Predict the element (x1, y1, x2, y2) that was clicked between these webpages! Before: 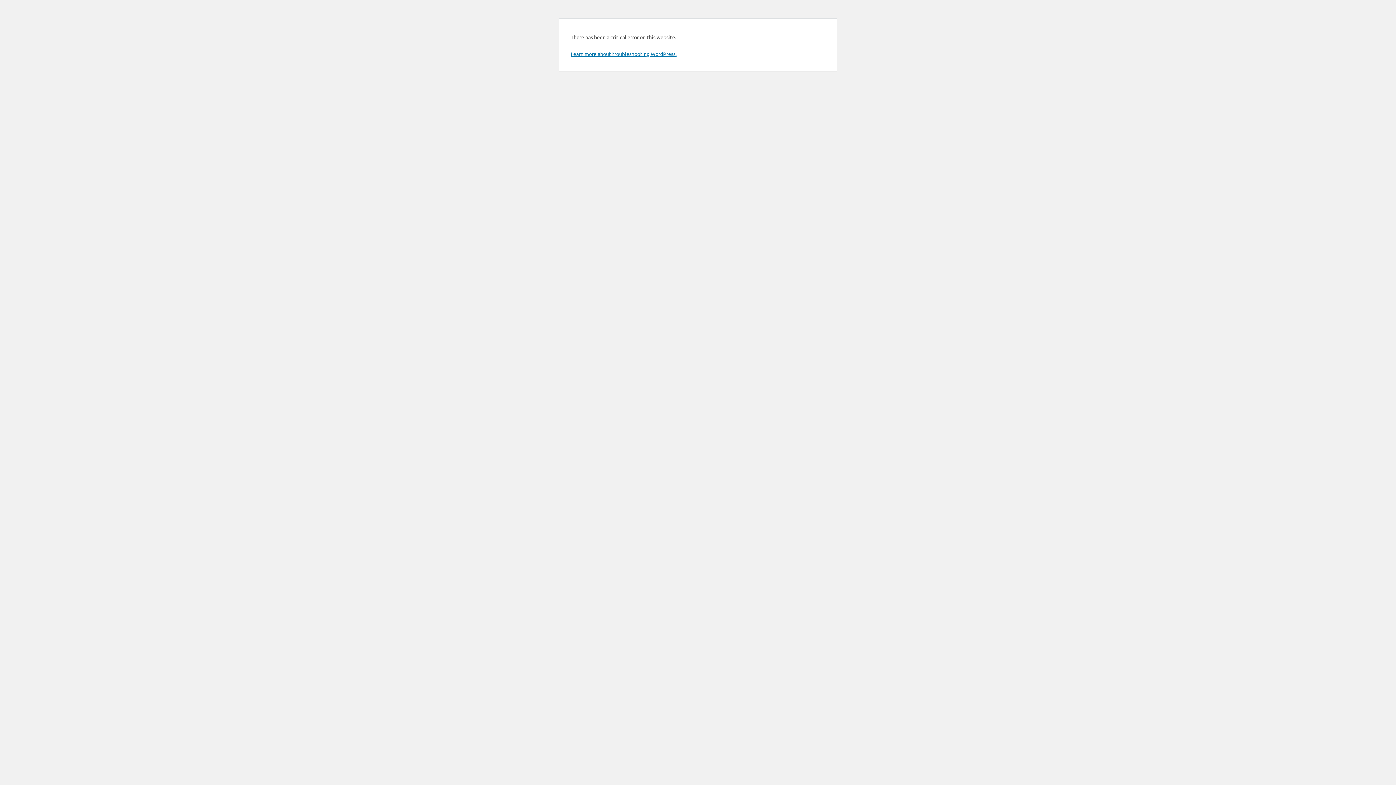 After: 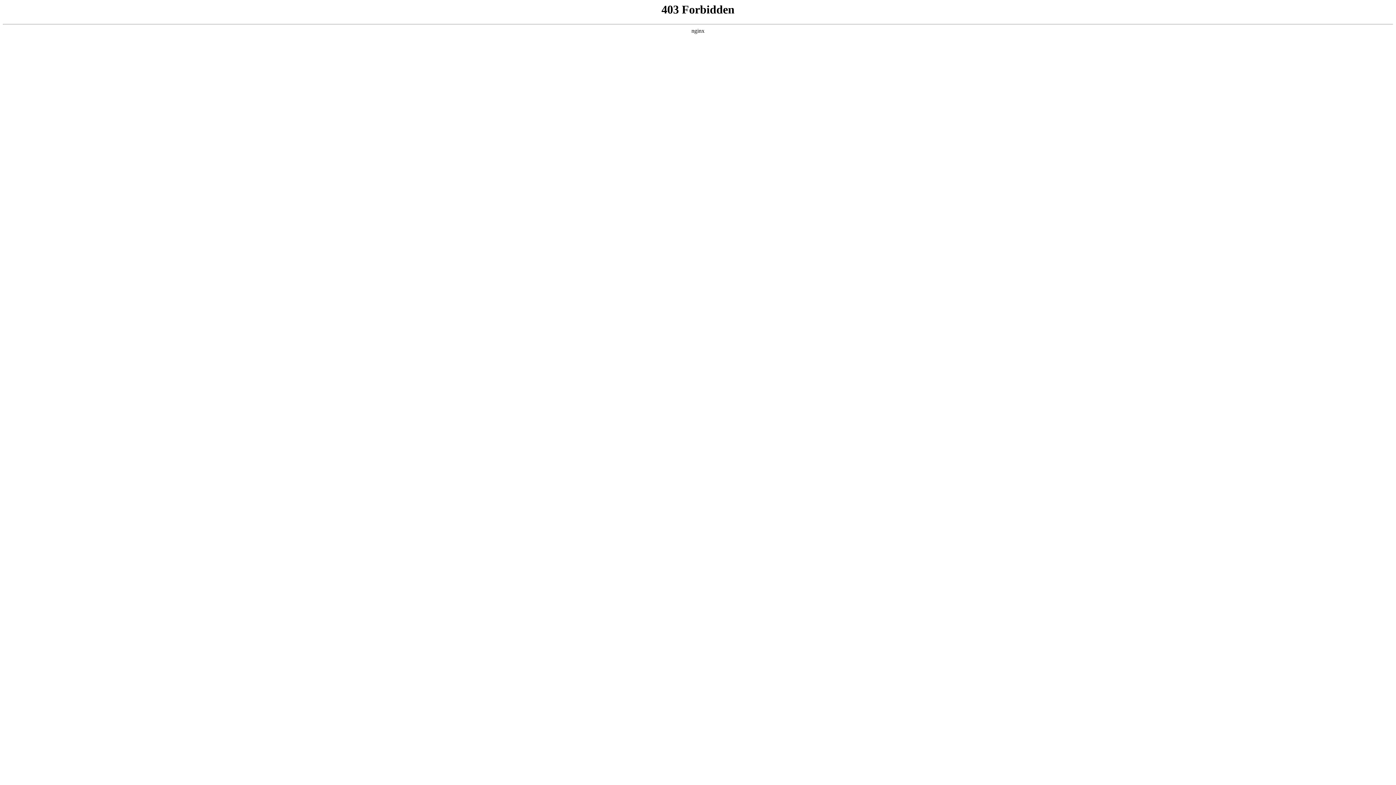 Action: label: Learn more about troubleshooting WordPress. bbox: (570, 50, 676, 57)